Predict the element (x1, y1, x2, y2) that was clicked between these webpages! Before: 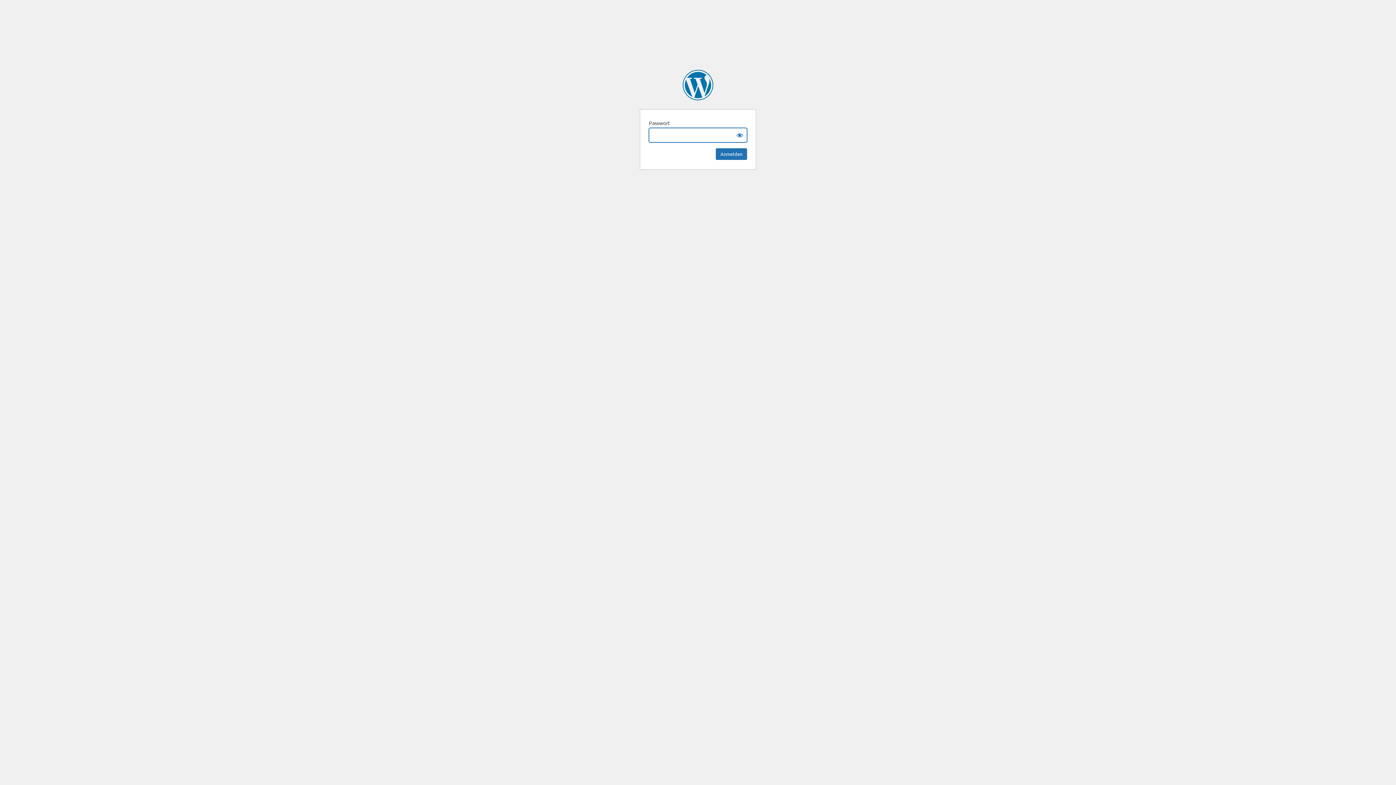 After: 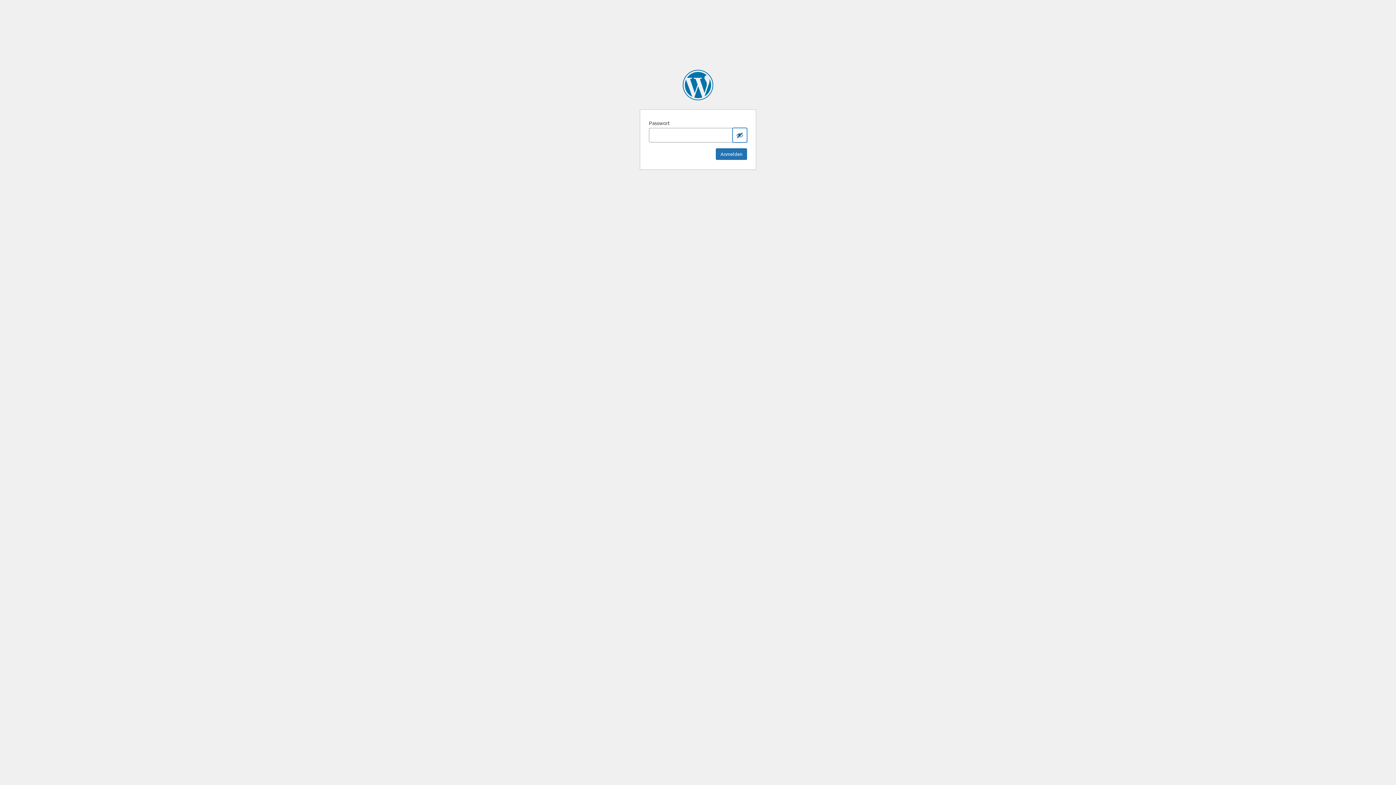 Action: bbox: (732, 128, 747, 142) label: Show password